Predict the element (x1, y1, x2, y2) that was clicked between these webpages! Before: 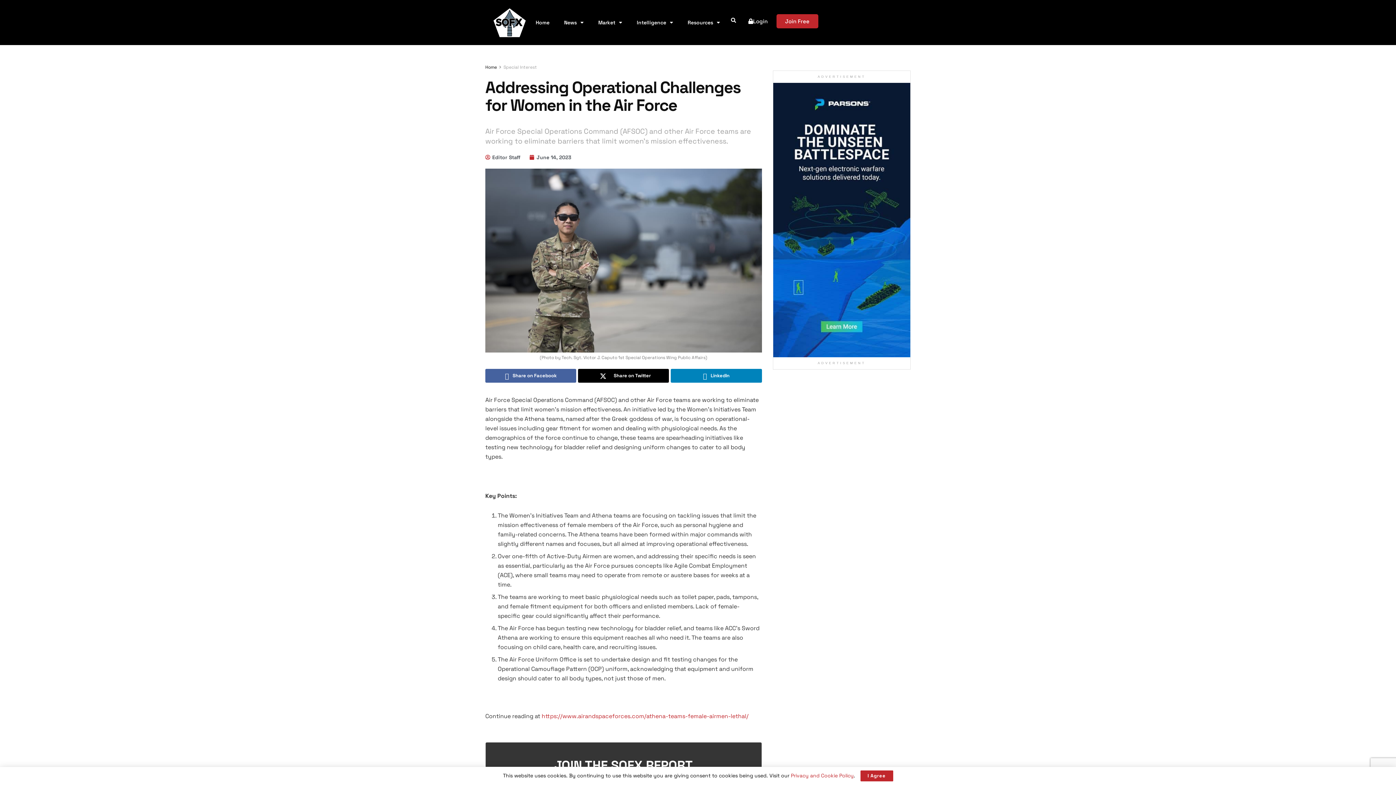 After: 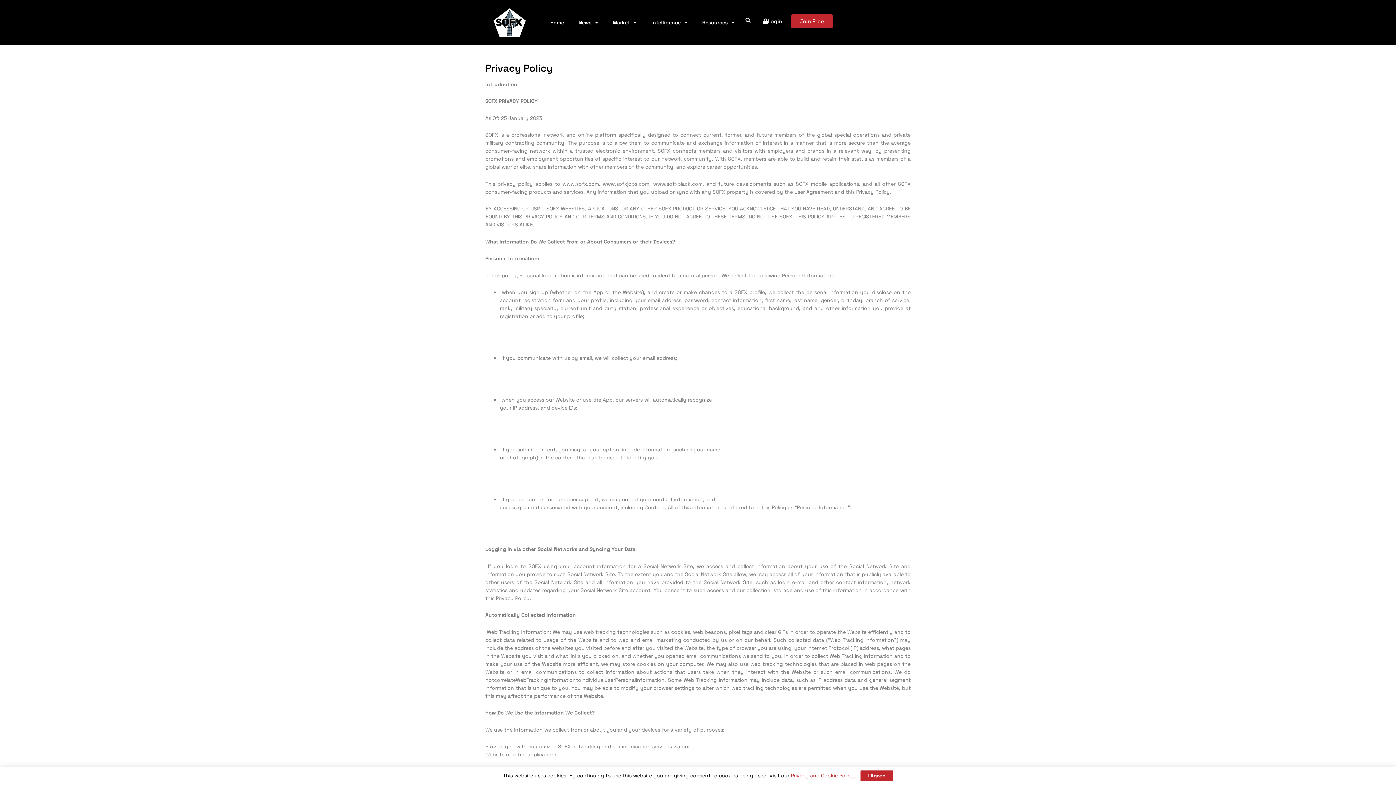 Action: label: Privacy and Cookie Policy bbox: (791, 772, 854, 779)